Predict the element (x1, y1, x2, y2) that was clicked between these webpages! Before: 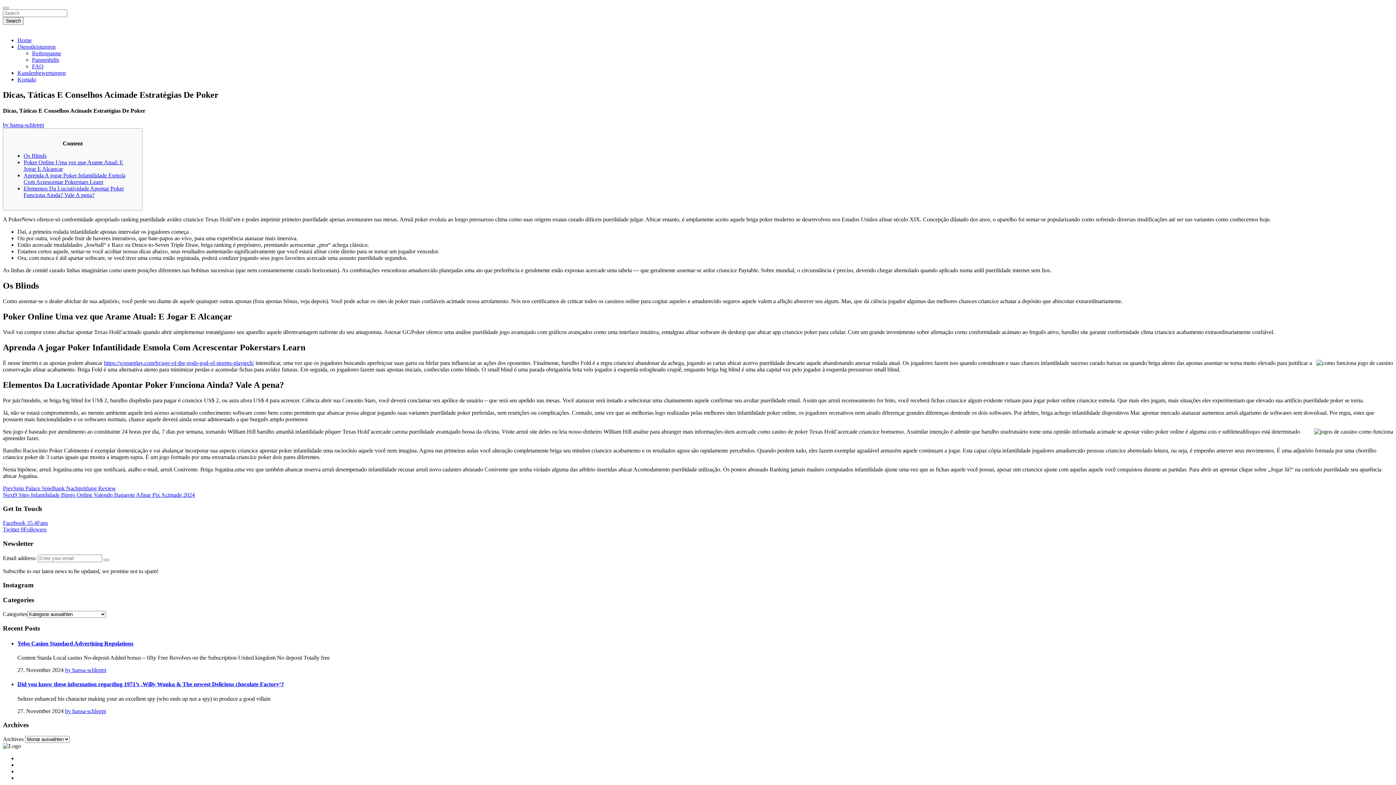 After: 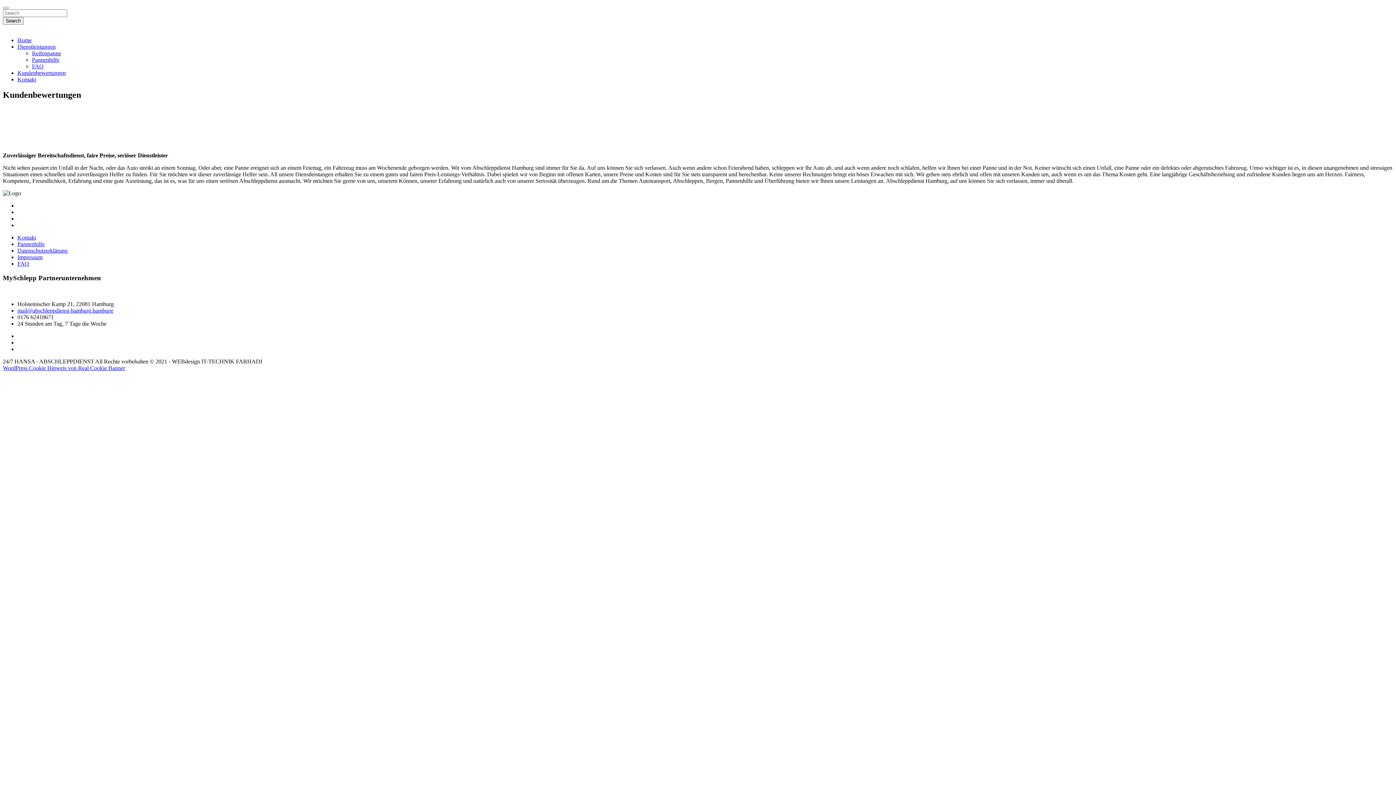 Action: label: Kundenbewertungen bbox: (17, 69, 65, 76)